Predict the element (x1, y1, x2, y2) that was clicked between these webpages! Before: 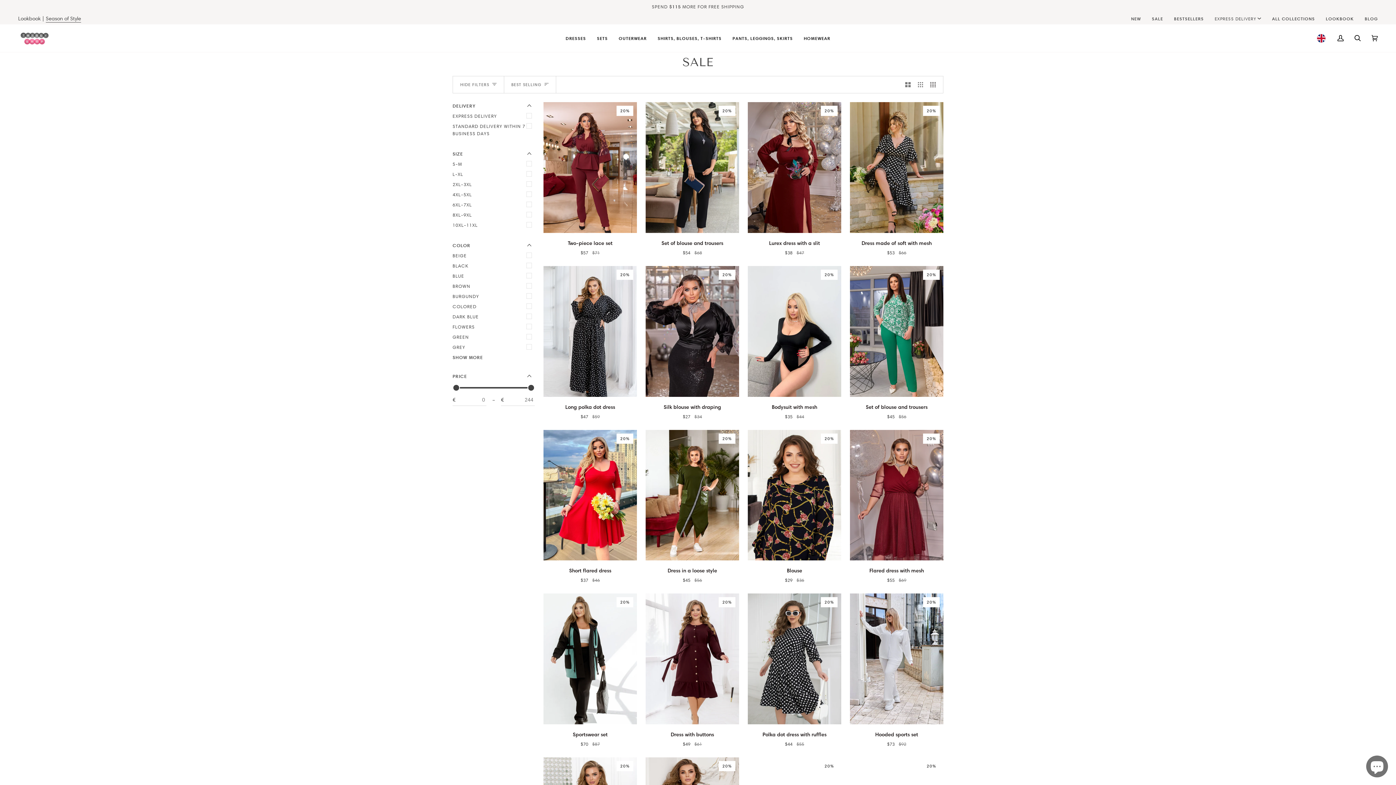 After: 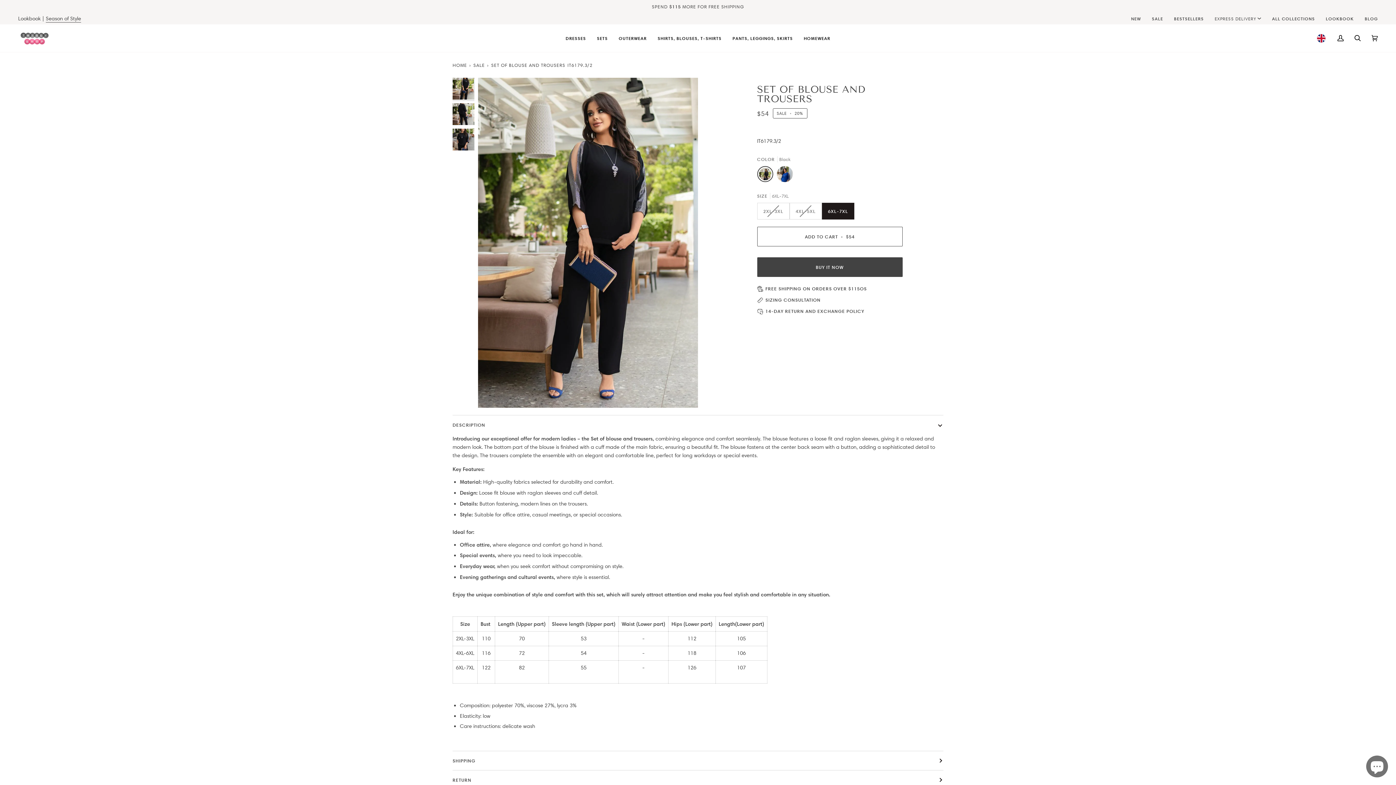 Action: bbox: (645, 235, 739, 256) label: Set of blouse and trousers